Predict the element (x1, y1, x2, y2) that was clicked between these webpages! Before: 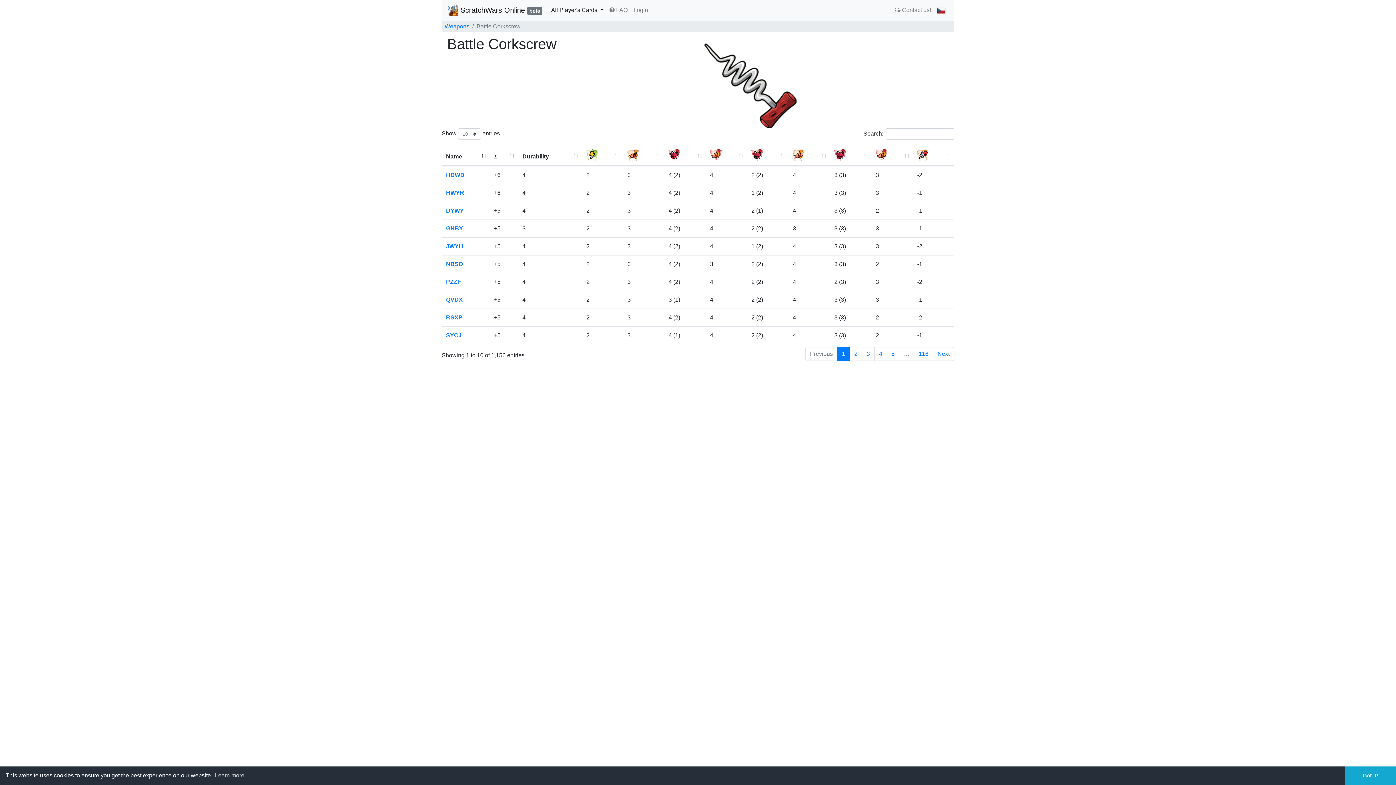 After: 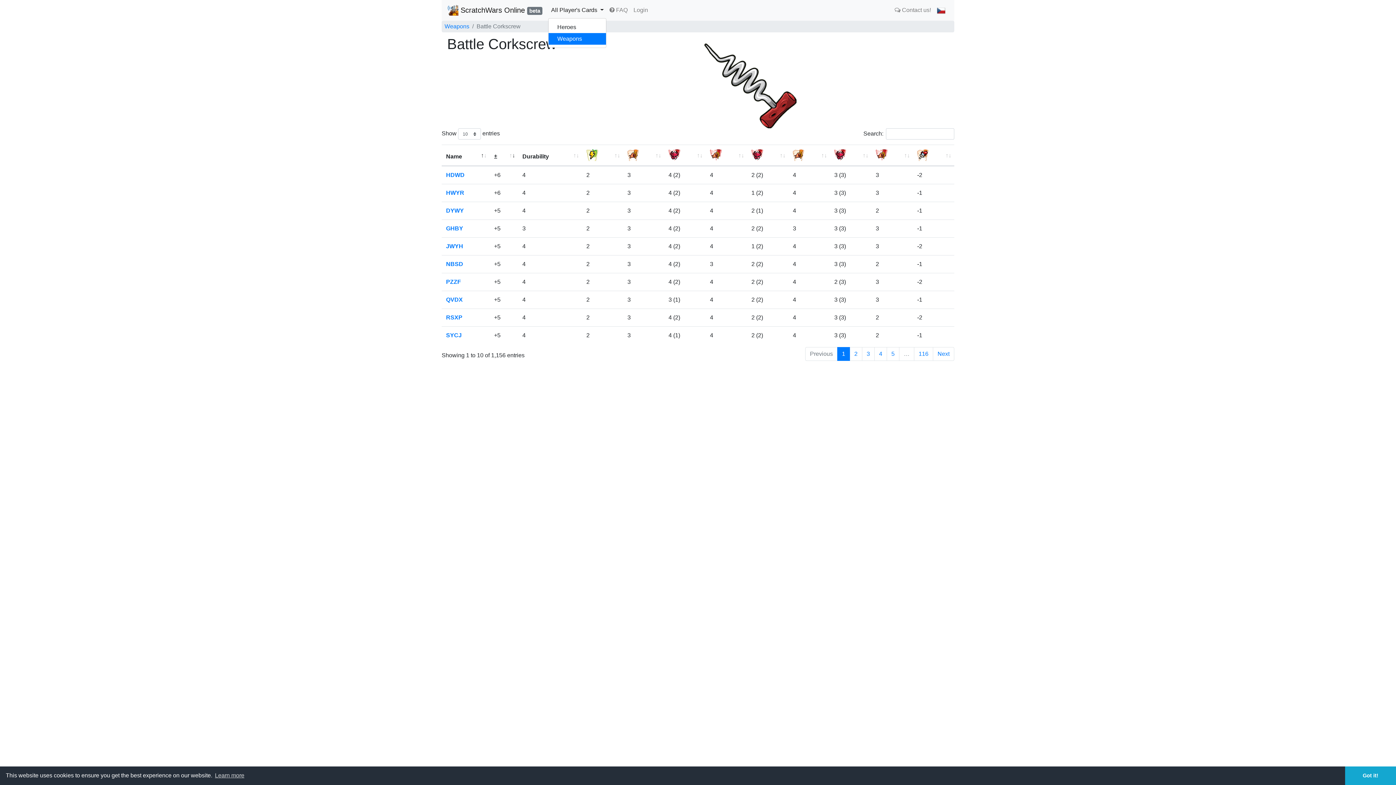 Action: label: All Player's Cards  bbox: (548, 3, 606, 17)